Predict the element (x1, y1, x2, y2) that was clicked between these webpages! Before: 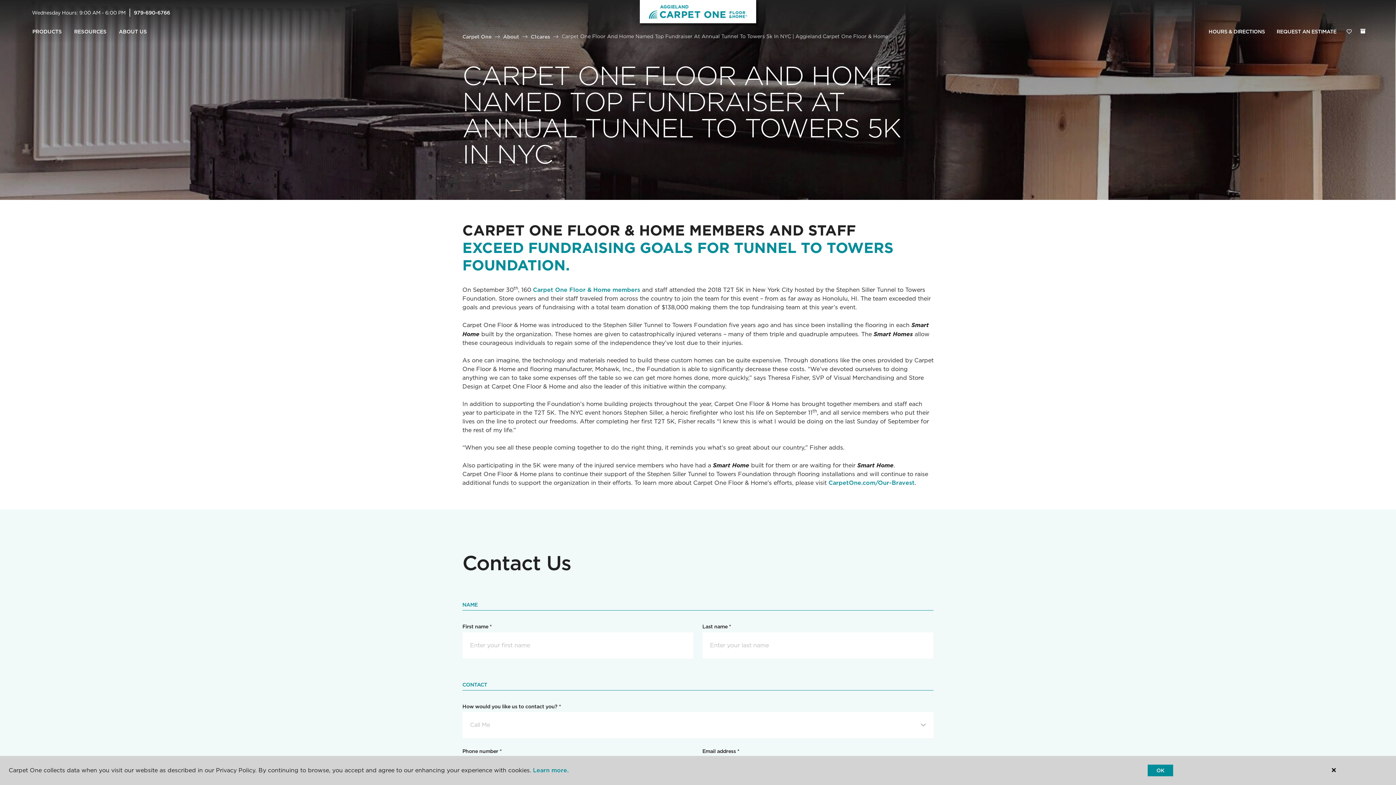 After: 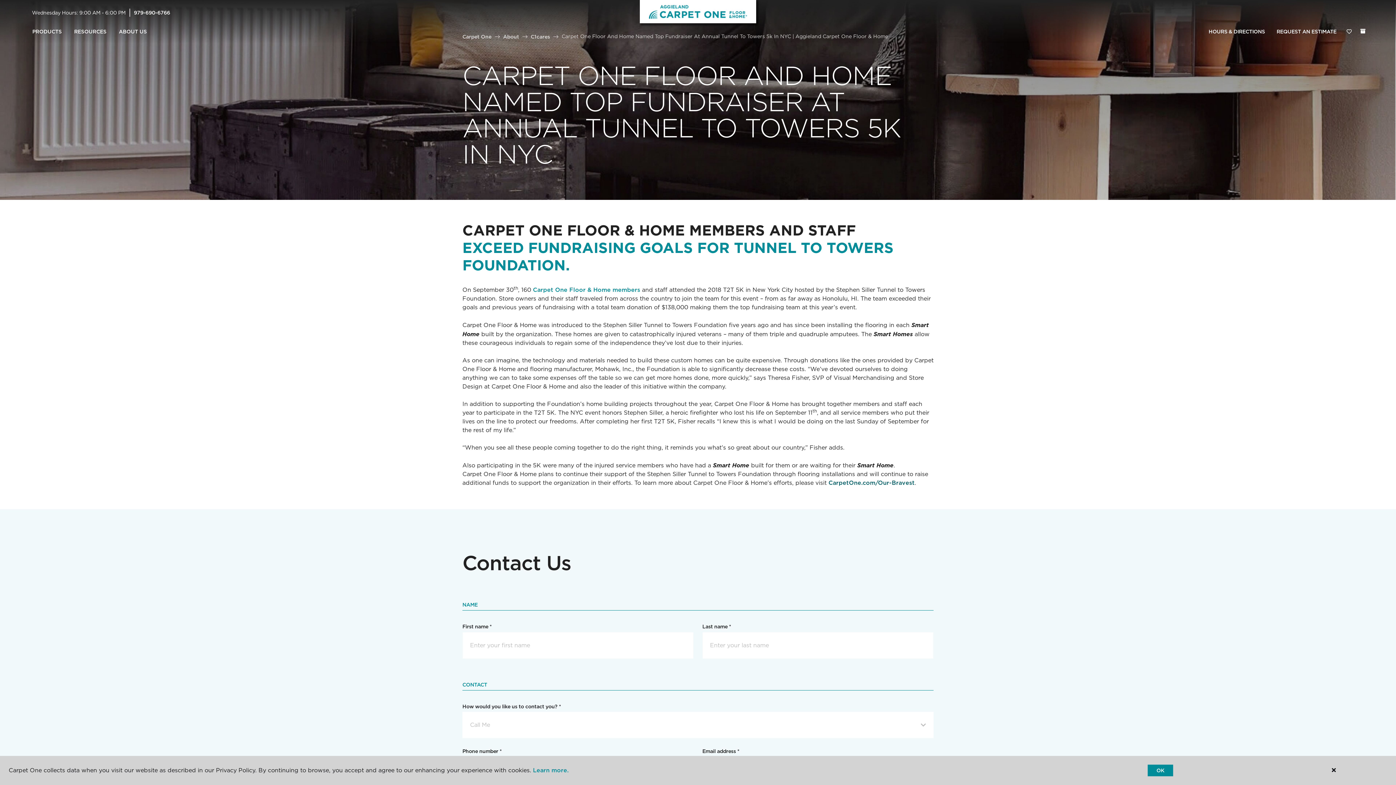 Action: bbox: (828, 479, 914, 486) label: CarpetOne.com/Our-Bravest